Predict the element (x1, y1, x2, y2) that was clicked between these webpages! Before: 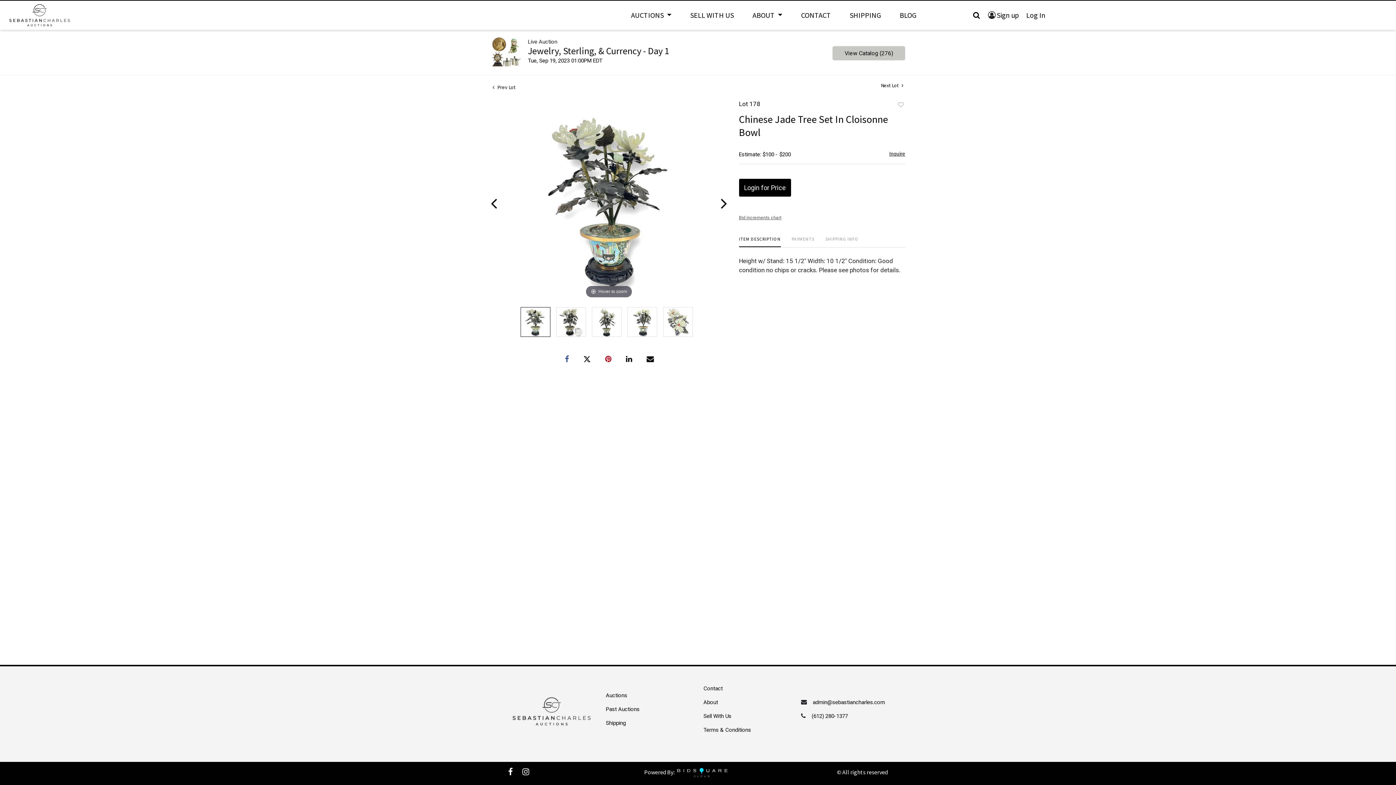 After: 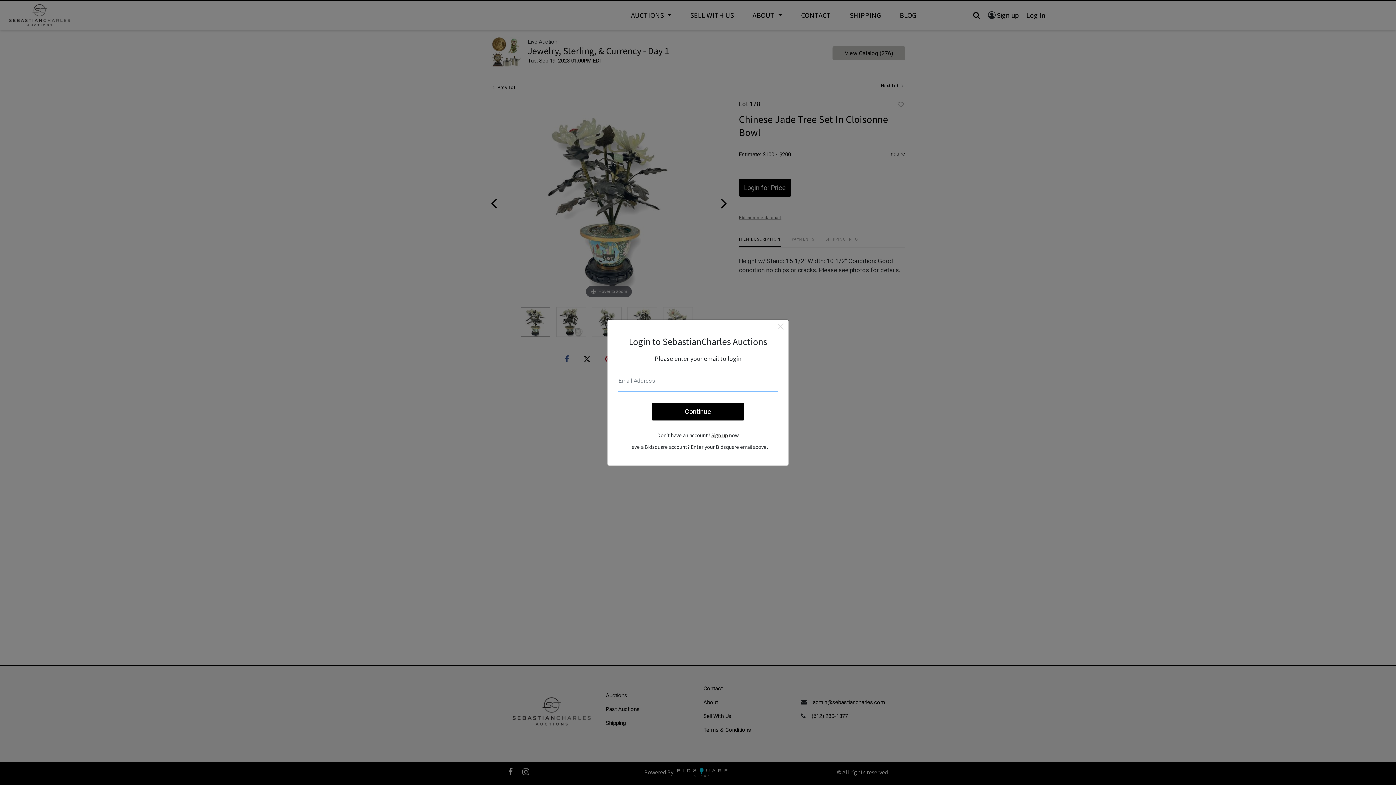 Action: label: Log In bbox: (1026, 9, 1045, 20)